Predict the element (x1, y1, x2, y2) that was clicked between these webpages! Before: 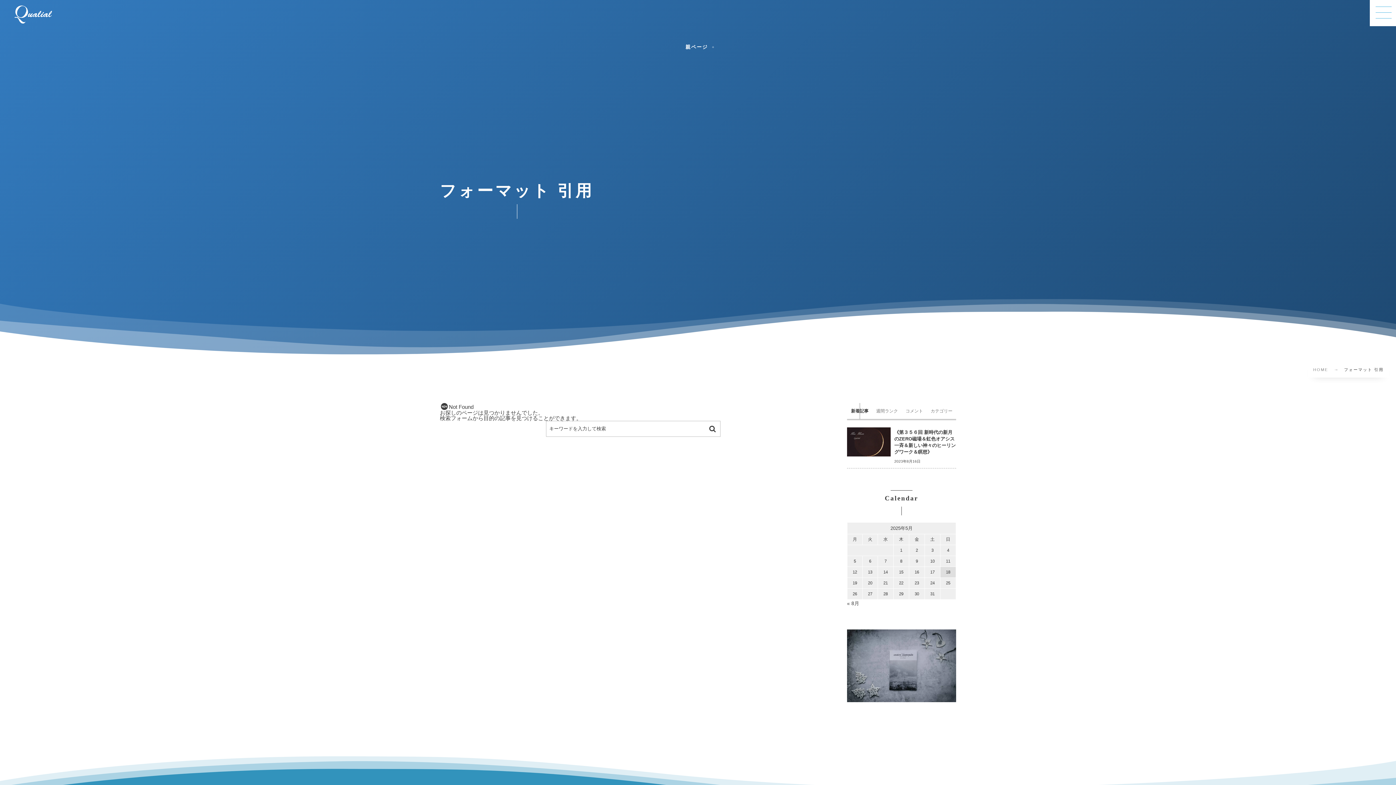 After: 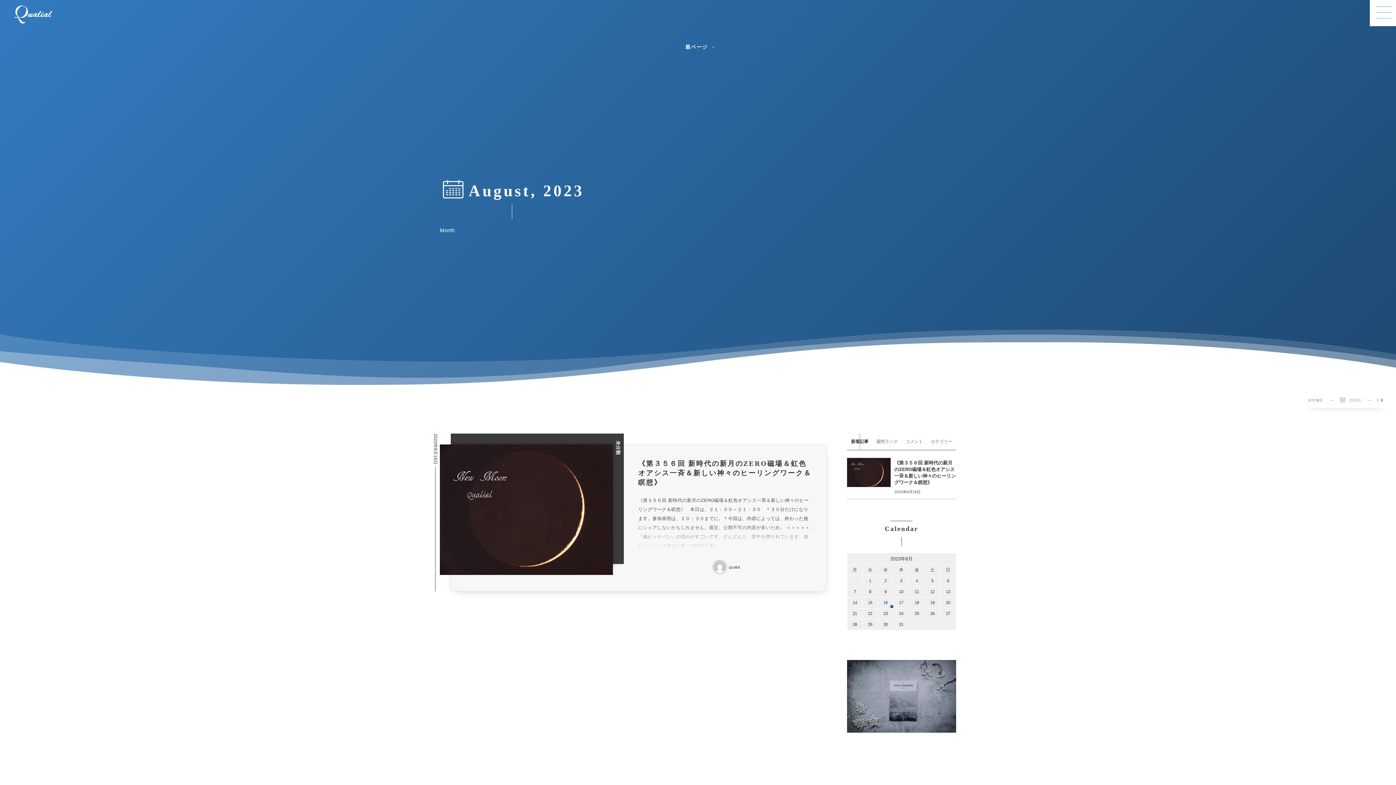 Action: label: « 8月 bbox: (847, 601, 859, 606)